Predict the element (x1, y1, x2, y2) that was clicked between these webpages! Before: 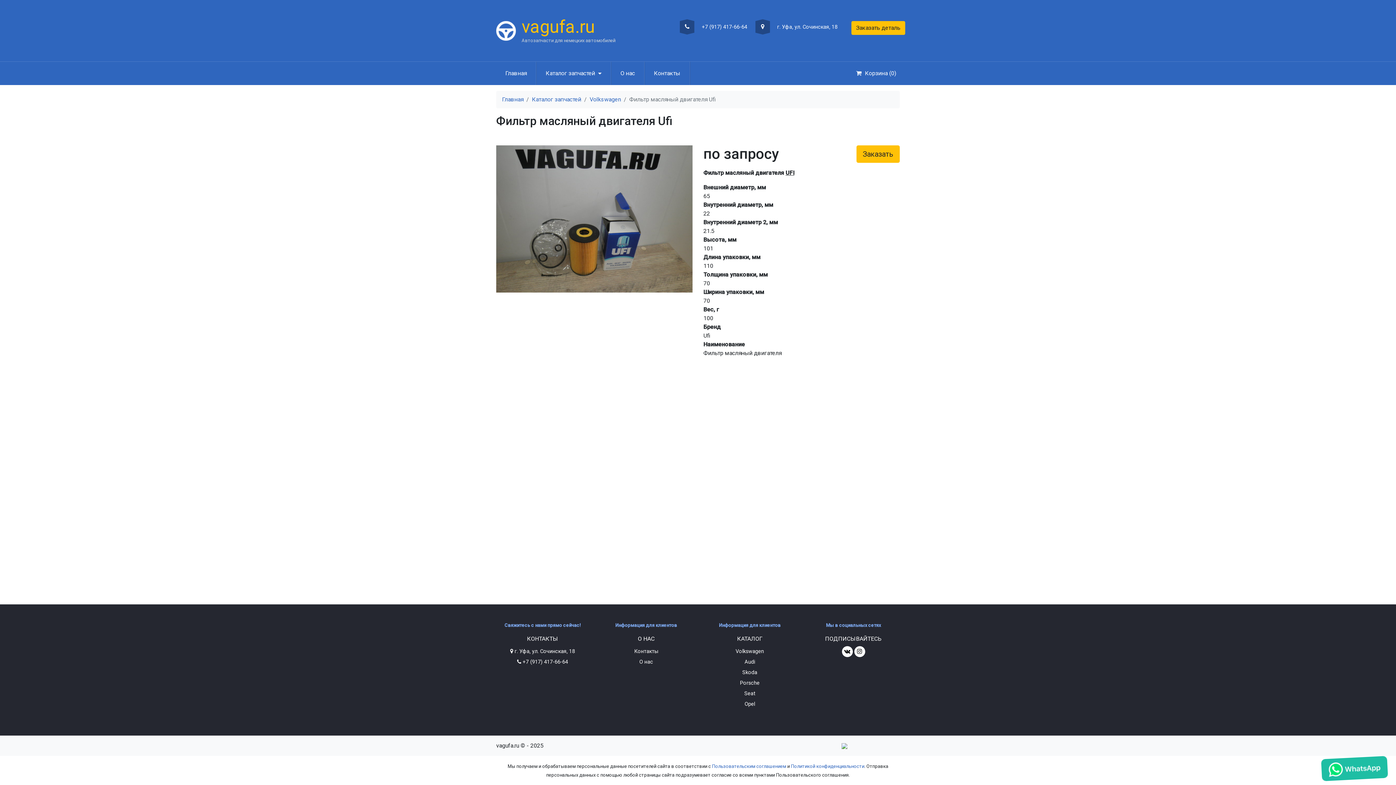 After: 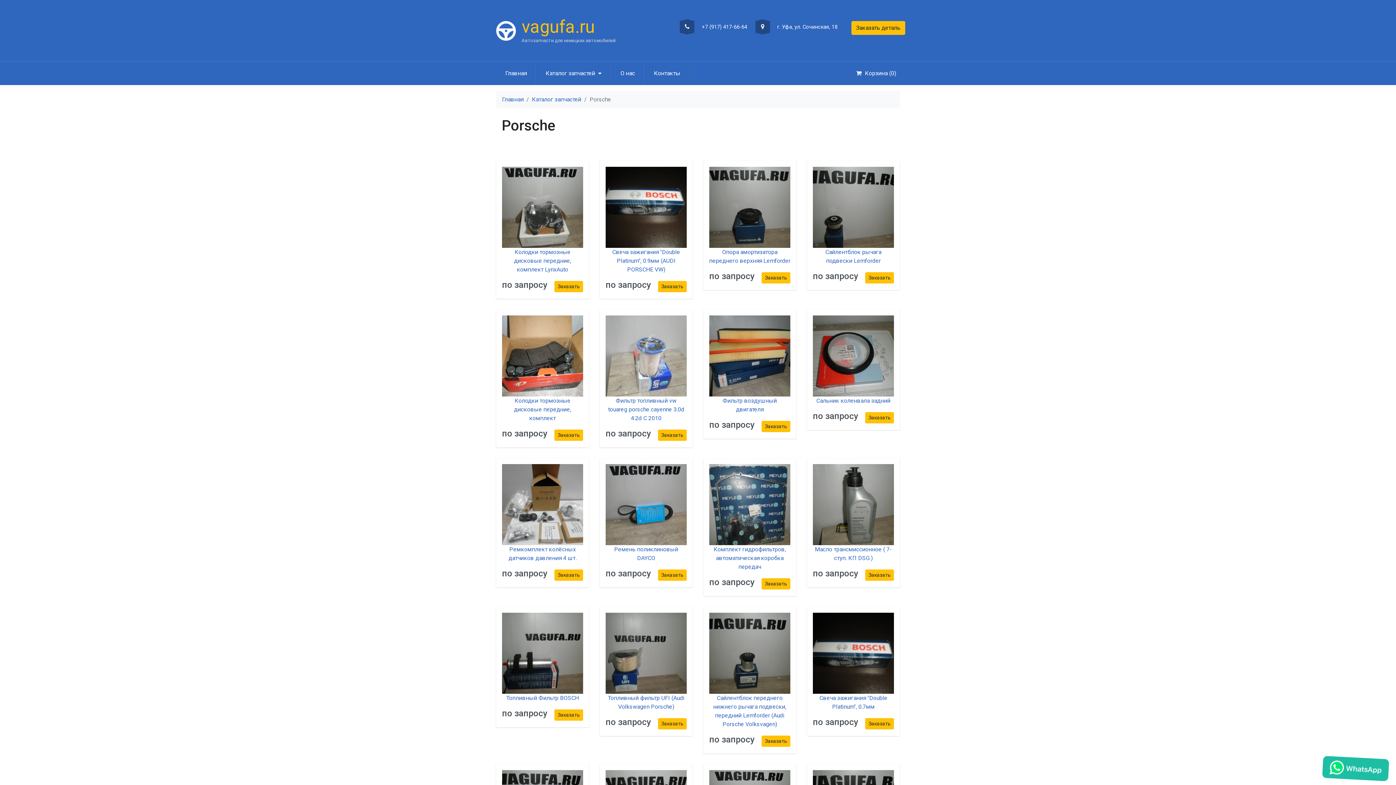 Action: bbox: (740, 678, 759, 688) label: Porsche